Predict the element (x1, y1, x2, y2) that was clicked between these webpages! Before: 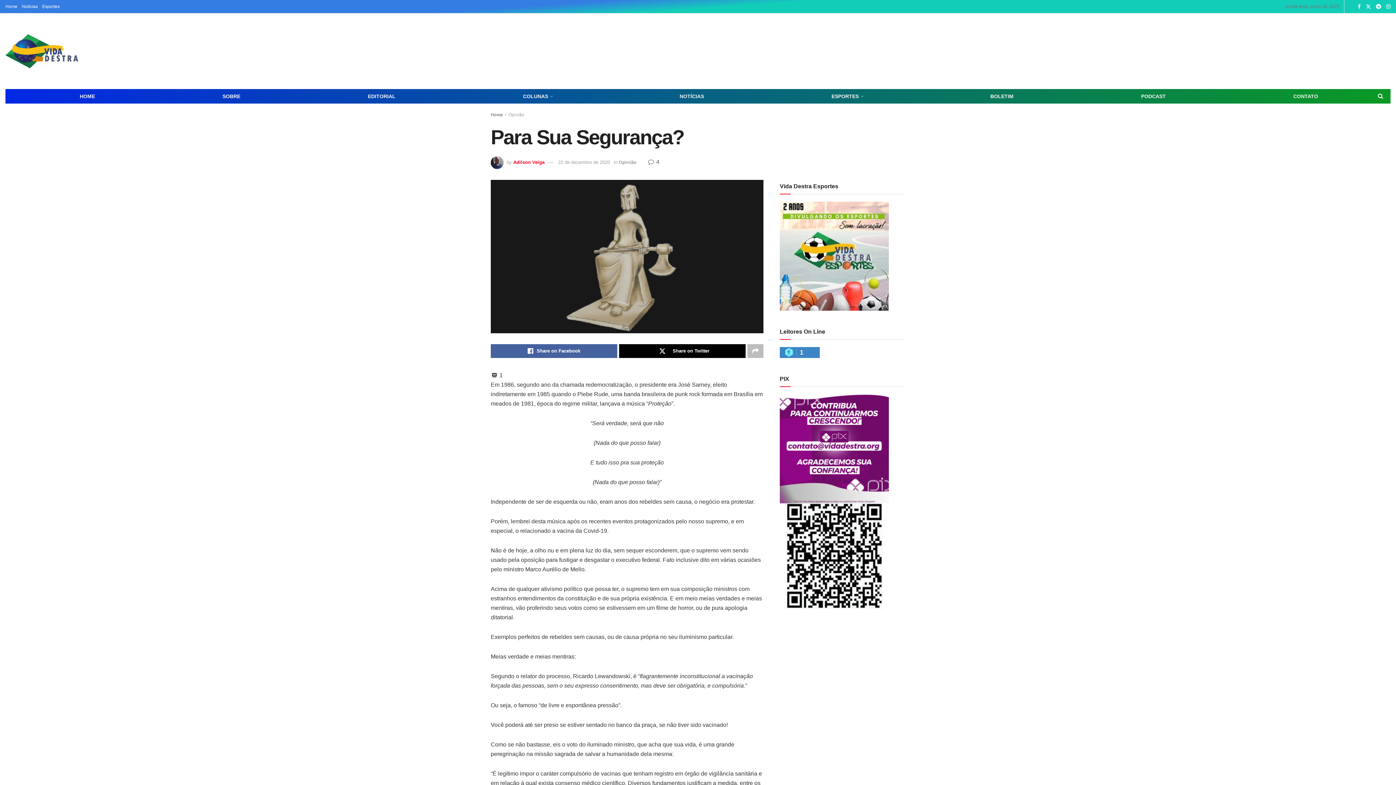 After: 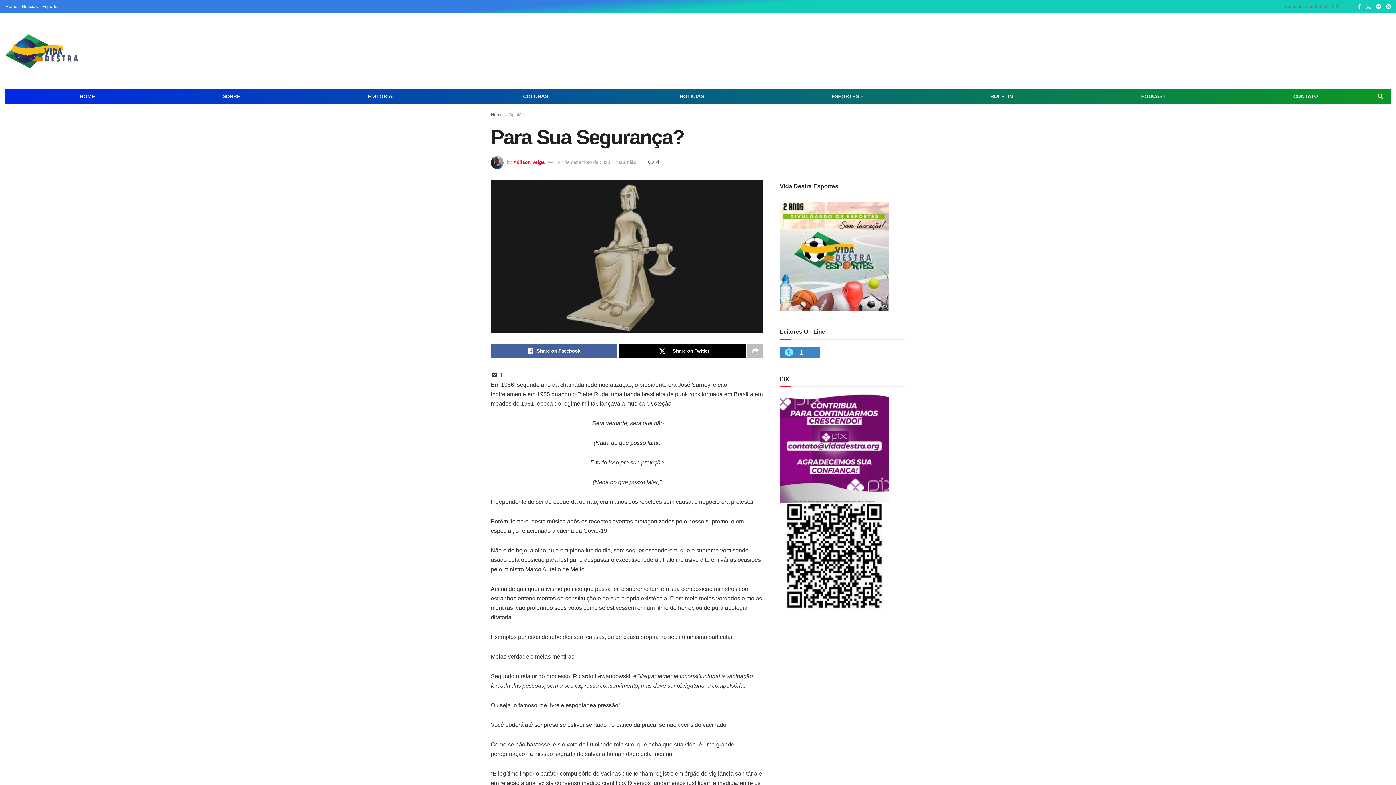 Action: bbox: (780, 445, 889, 451)